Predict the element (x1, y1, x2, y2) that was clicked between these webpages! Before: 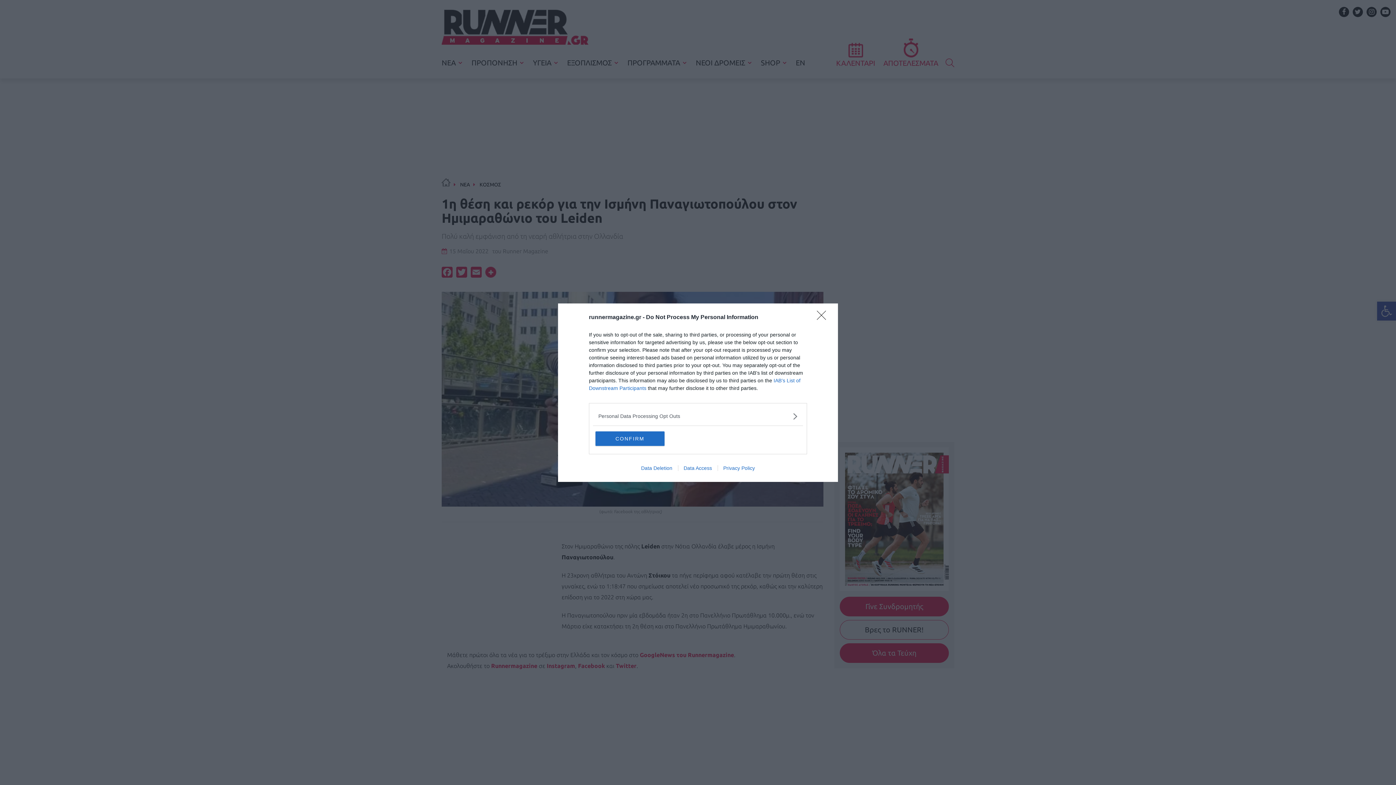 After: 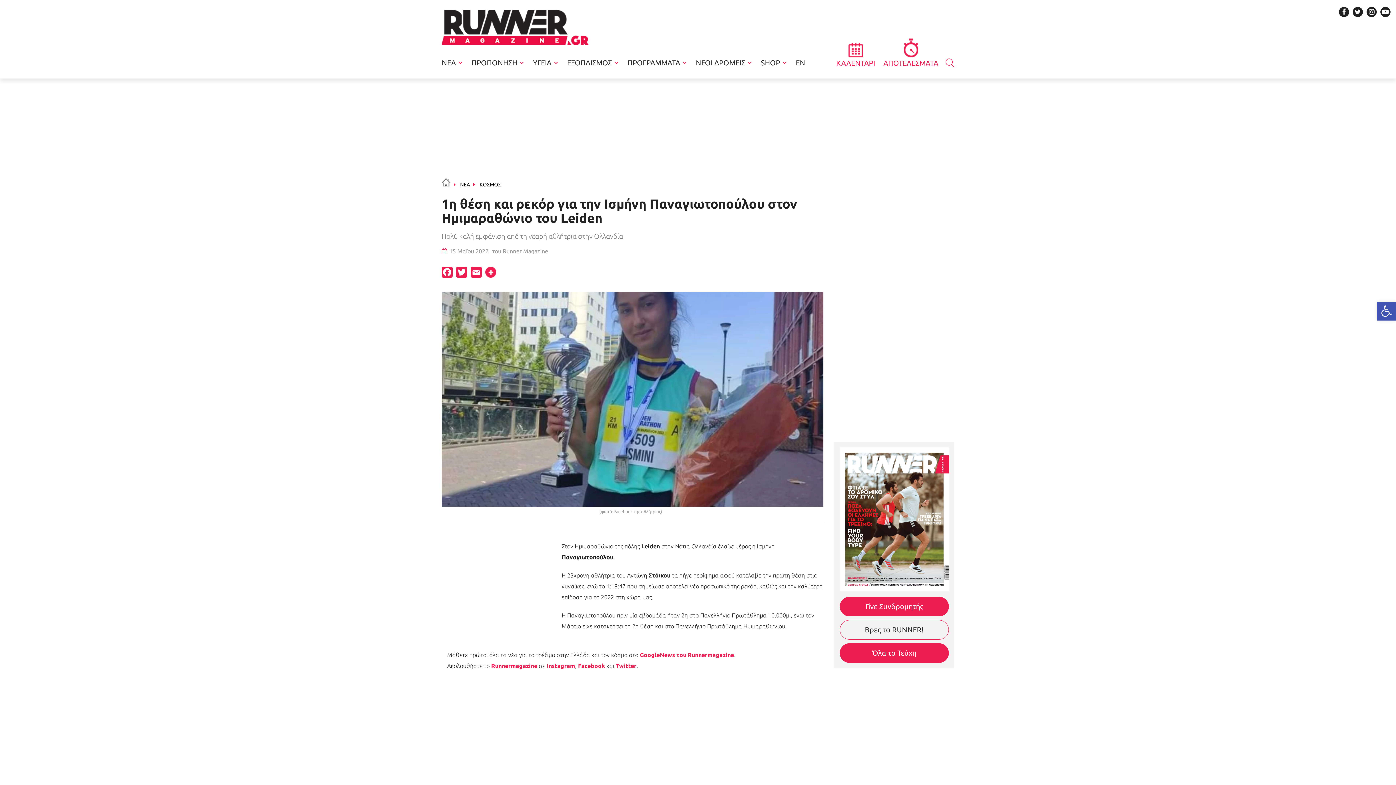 Action: bbox: (595, 431, 664, 446) label: CONFIRM